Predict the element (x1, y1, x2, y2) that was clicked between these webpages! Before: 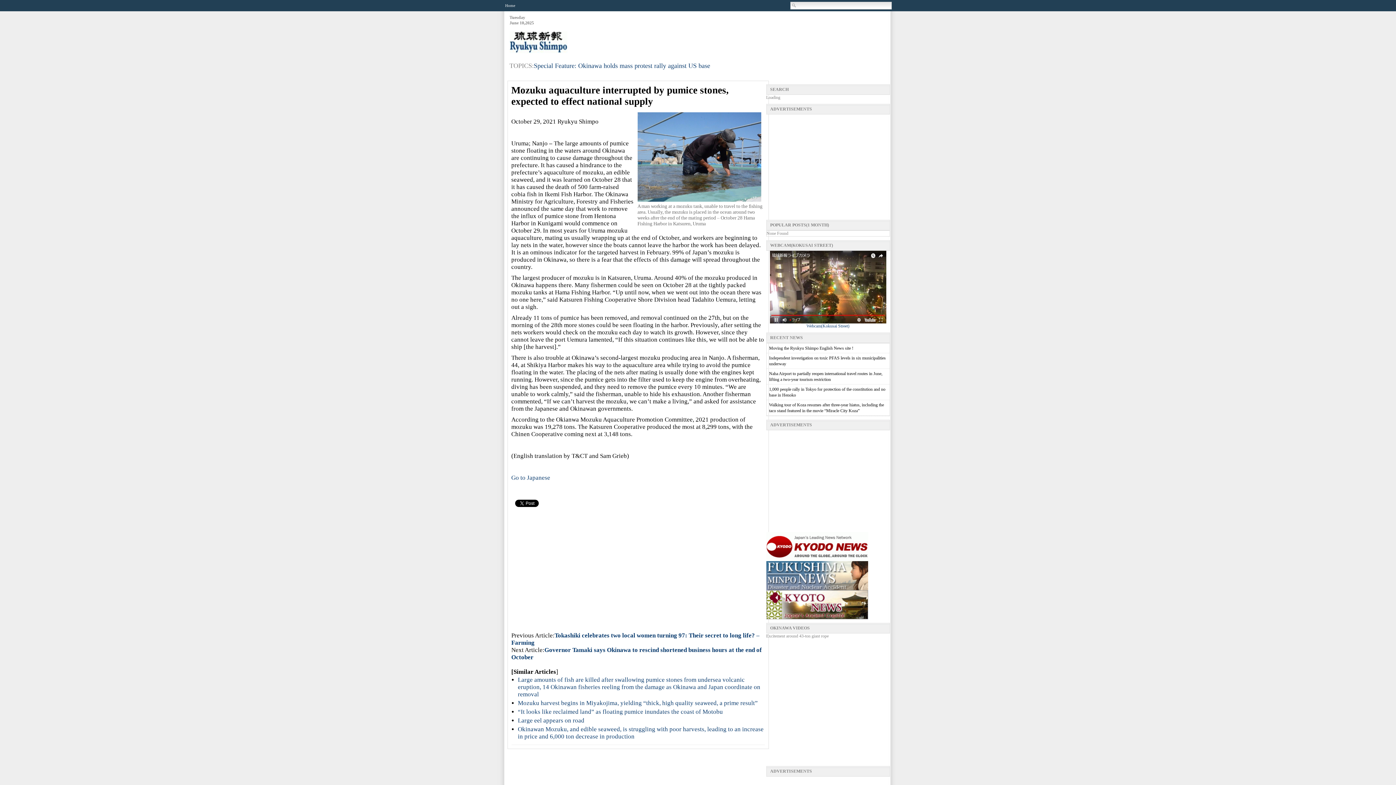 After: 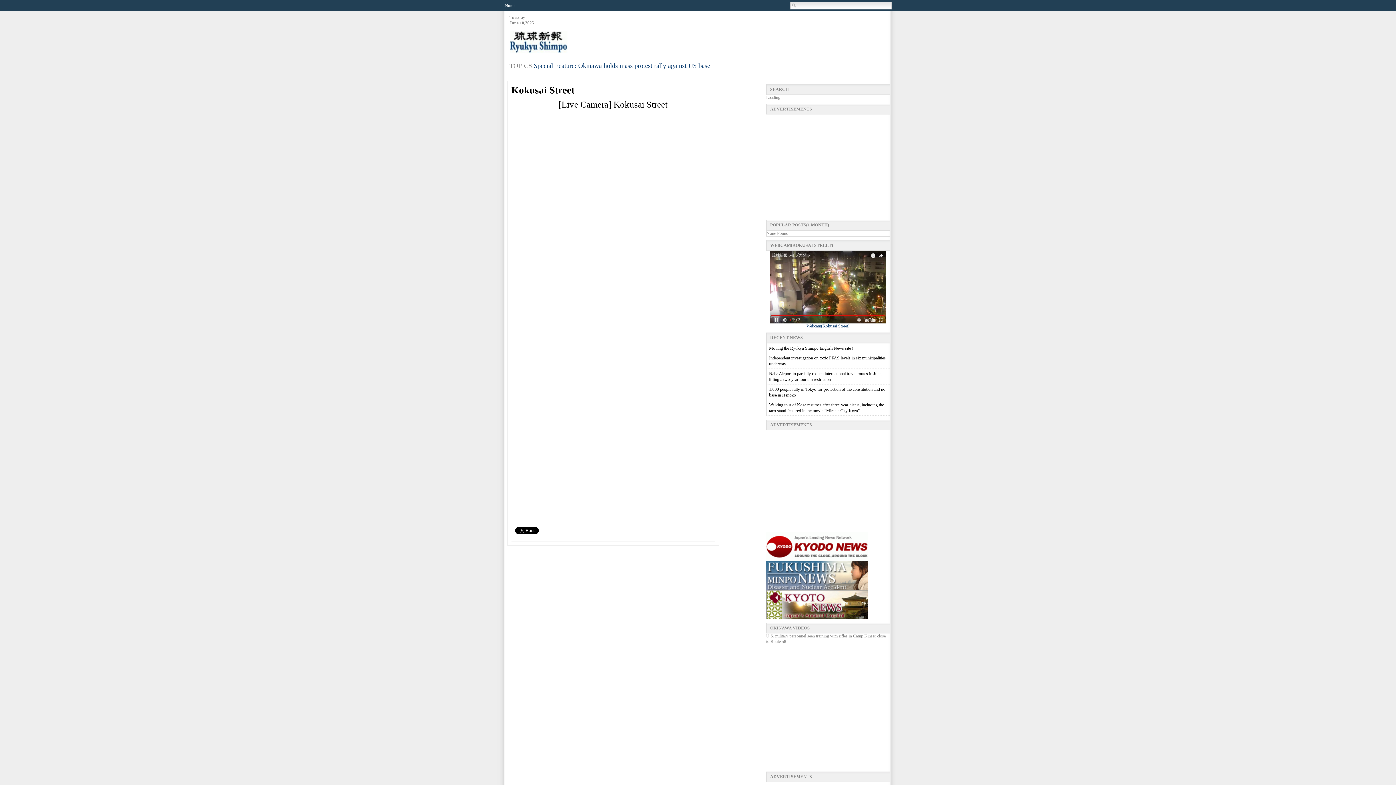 Action: bbox: (770, 319, 886, 328) label:  Webcam(Kokusai Street)